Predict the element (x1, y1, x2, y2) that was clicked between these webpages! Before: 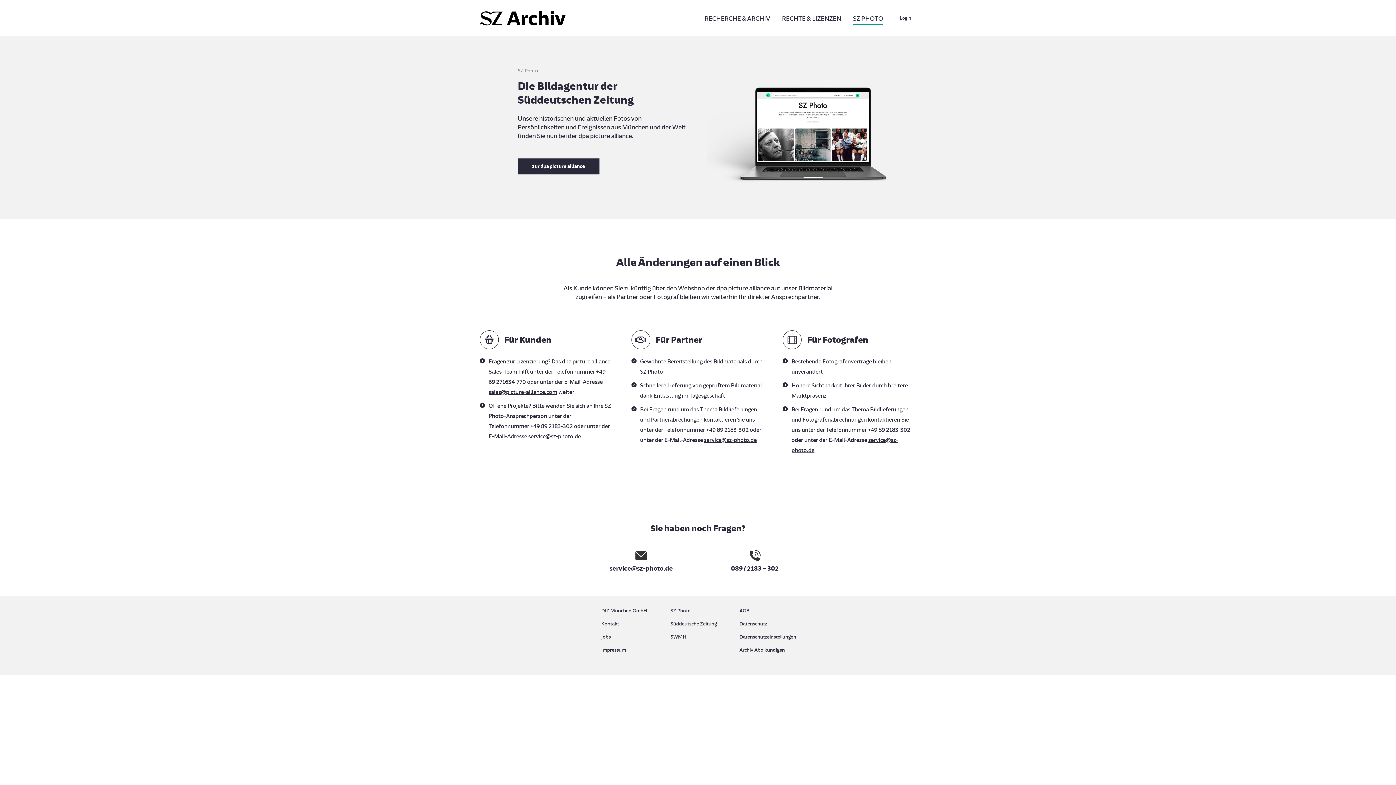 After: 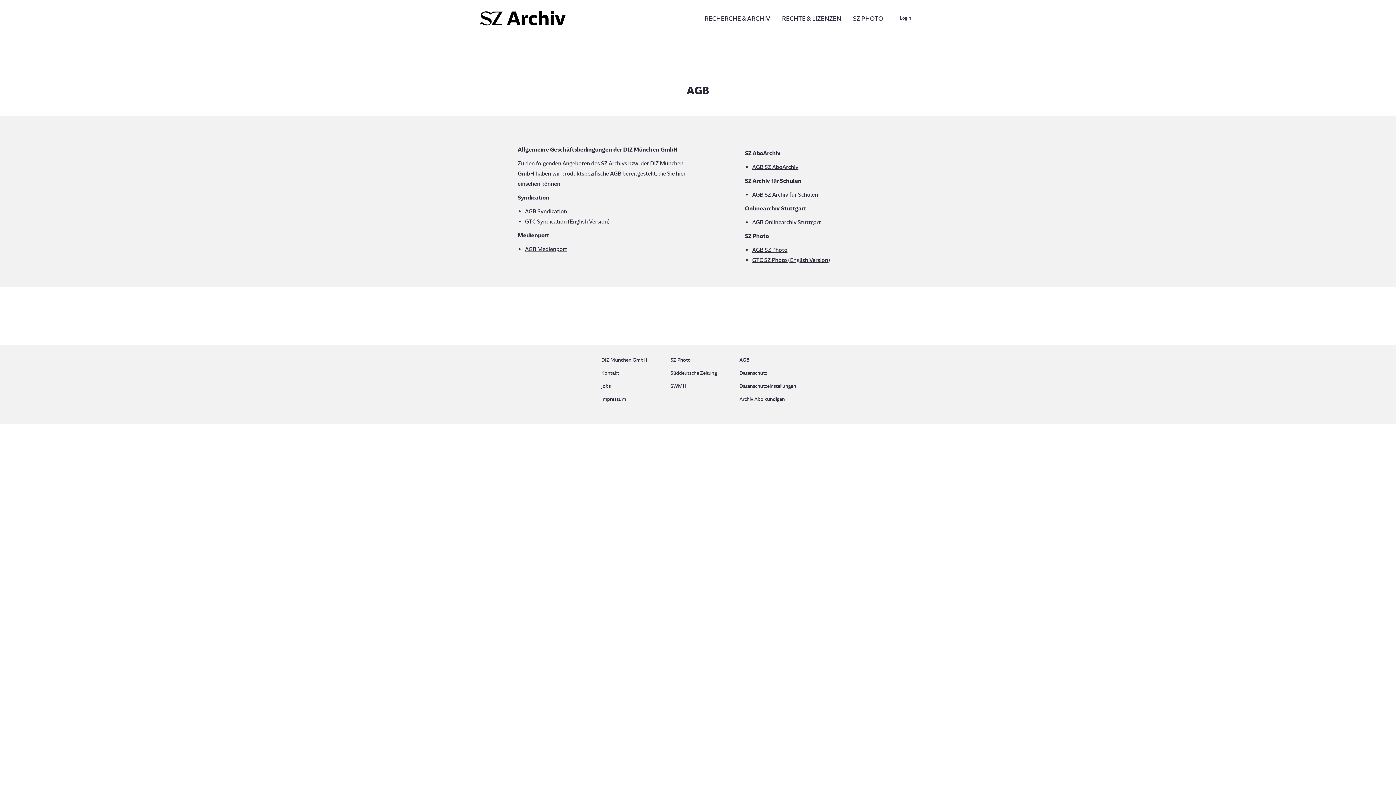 Action: label: AGB bbox: (739, 606, 794, 619)